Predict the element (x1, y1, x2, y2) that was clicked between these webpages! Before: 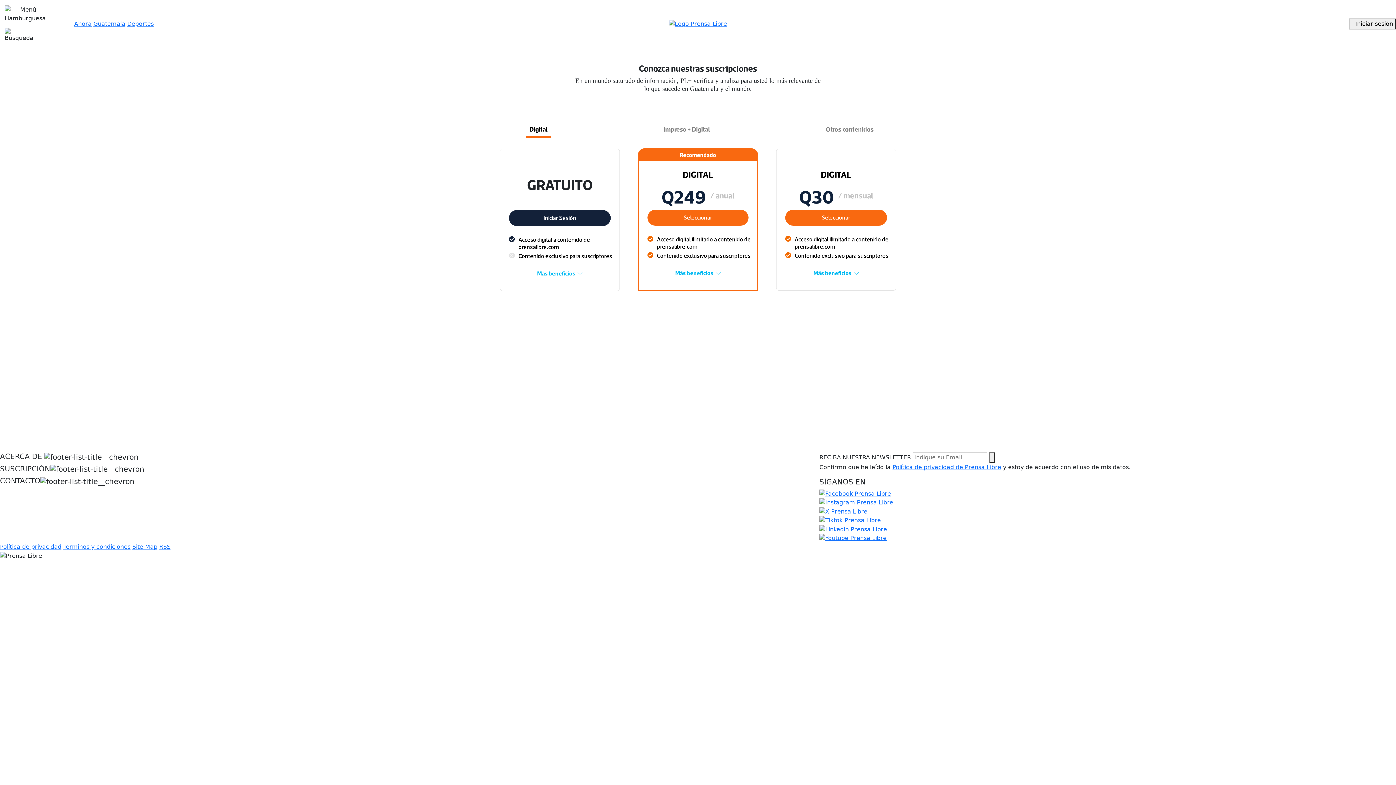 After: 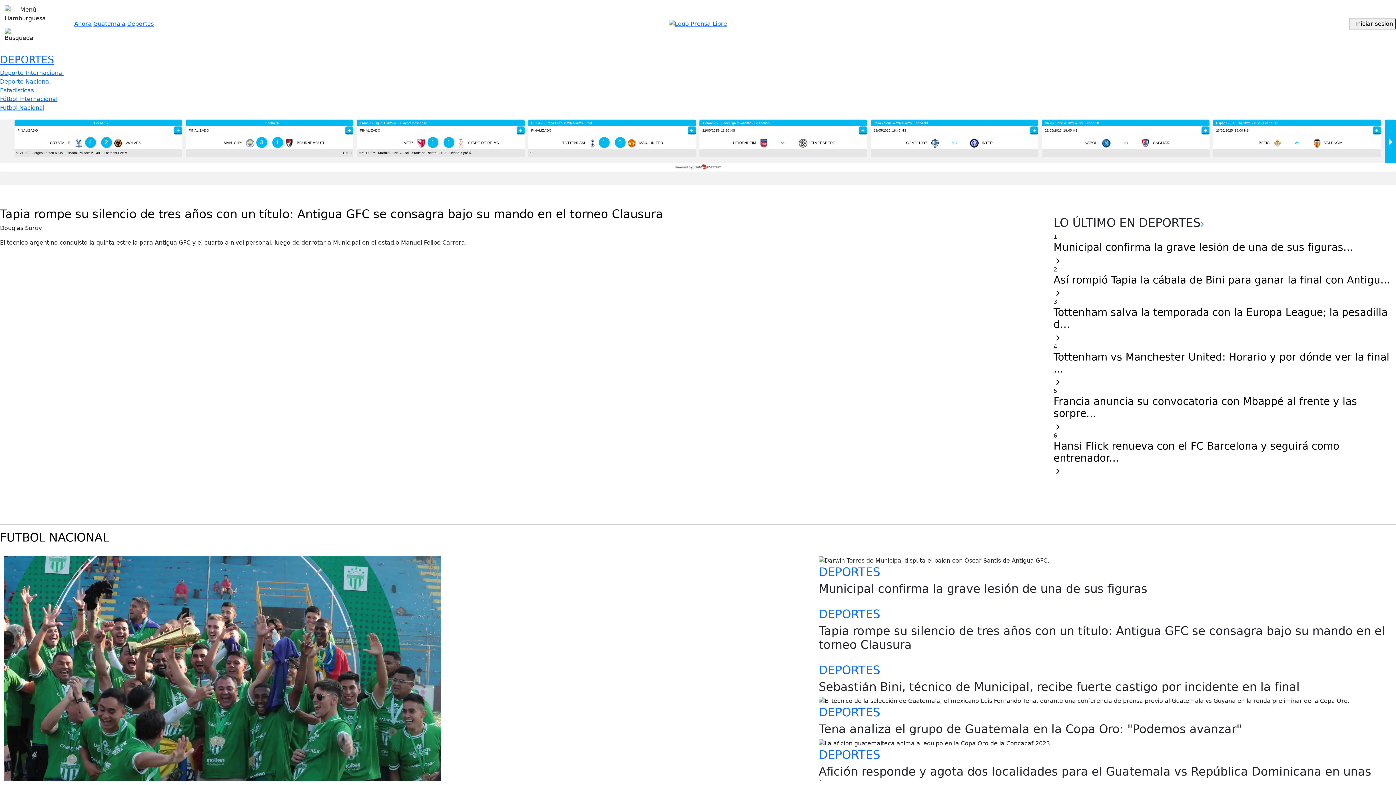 Action: label: Deportes bbox: (127, 20, 153, 27)